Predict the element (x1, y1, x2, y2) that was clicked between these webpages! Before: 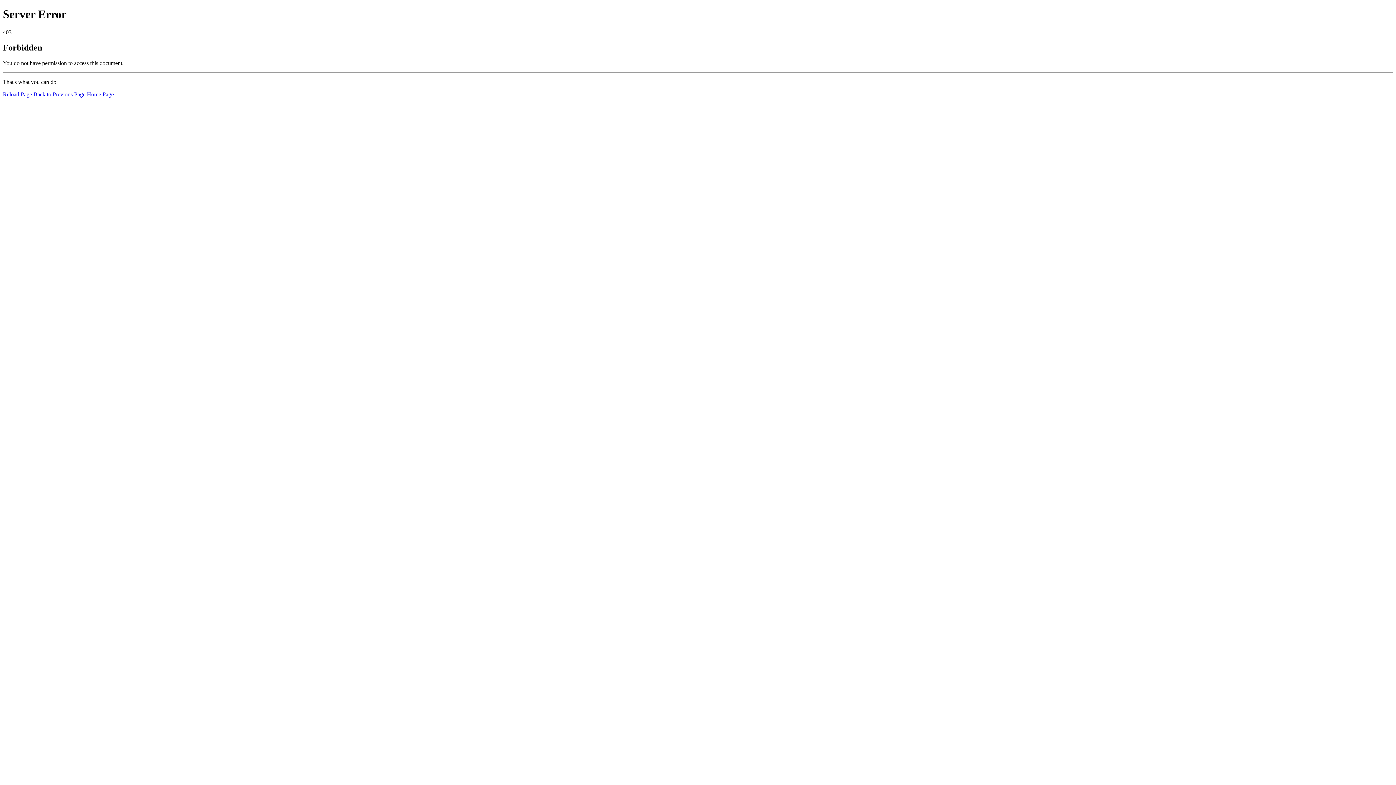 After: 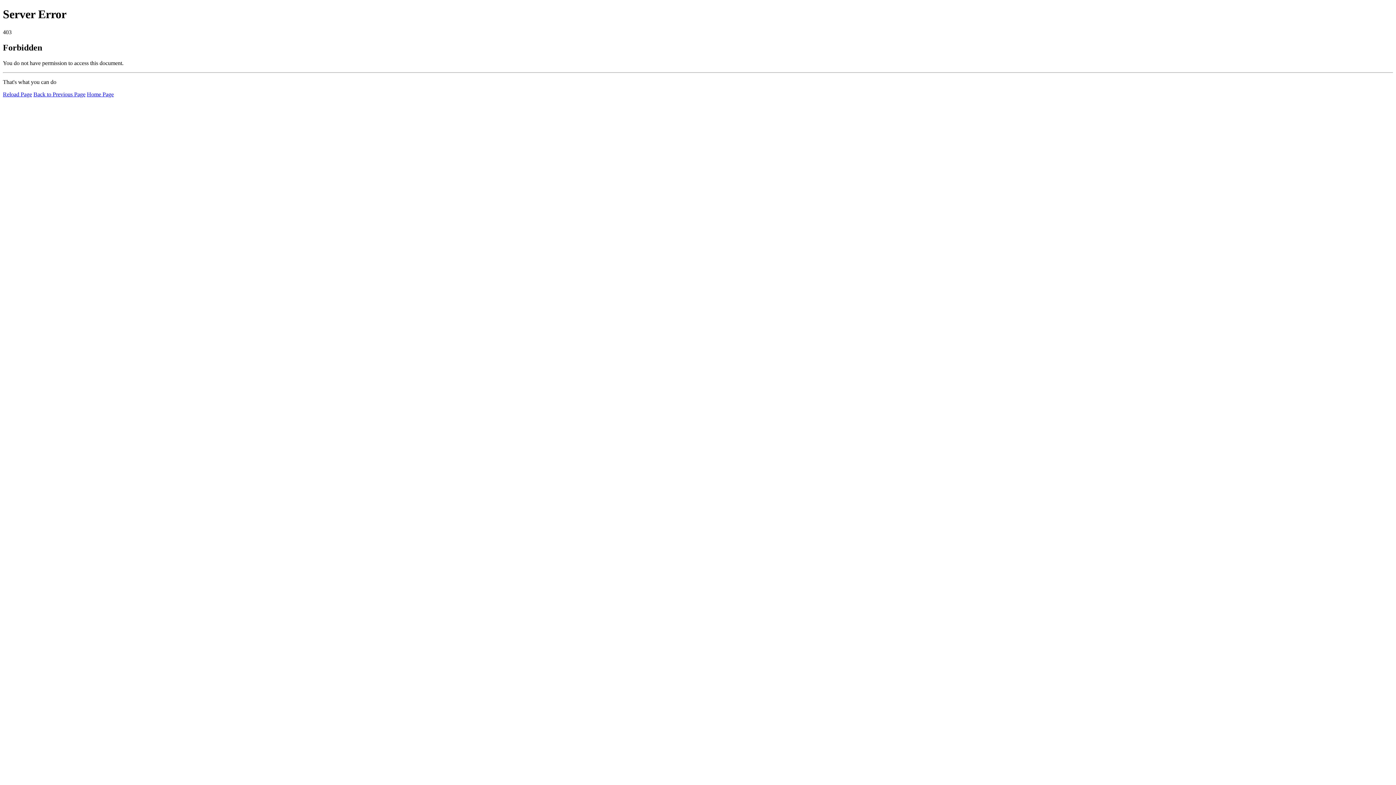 Action: label: Reload Page bbox: (2, 91, 32, 97)